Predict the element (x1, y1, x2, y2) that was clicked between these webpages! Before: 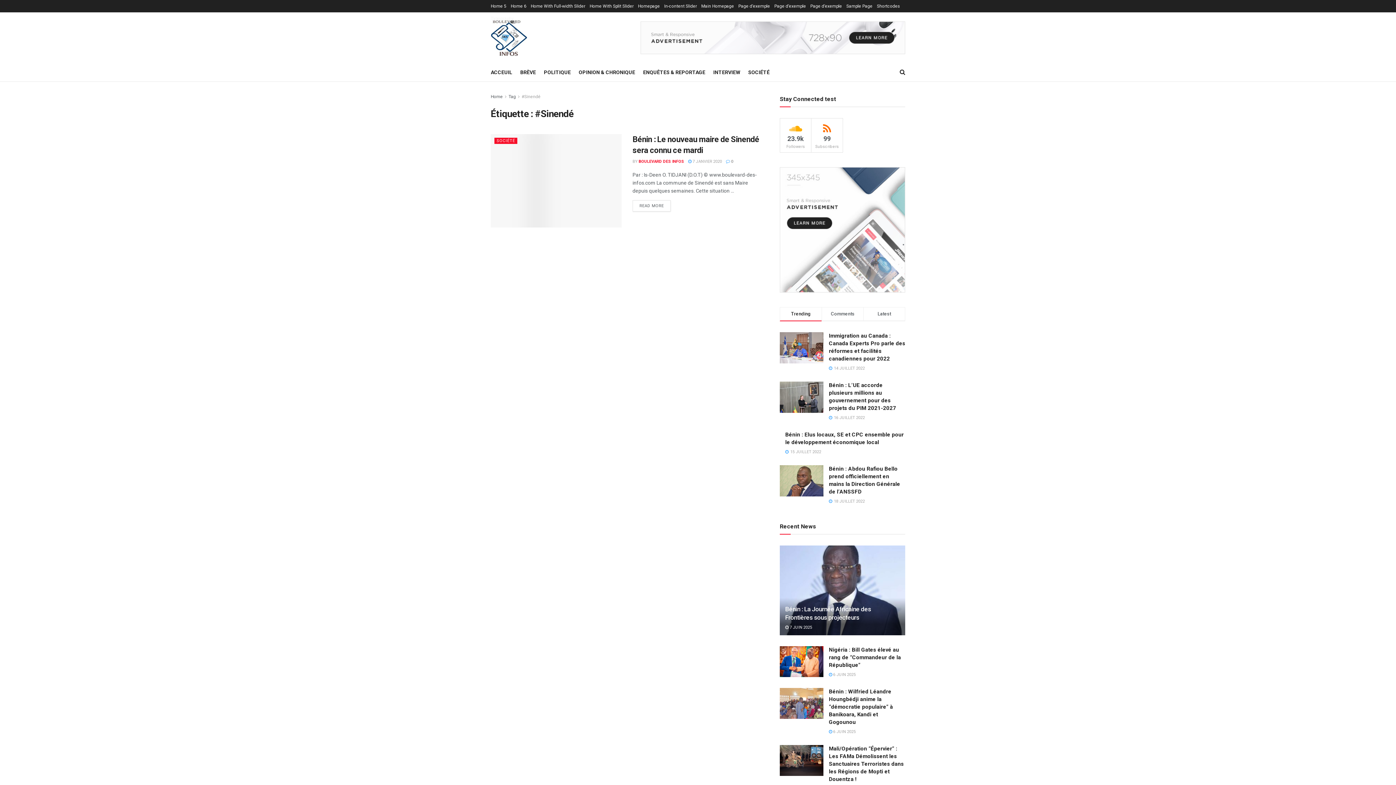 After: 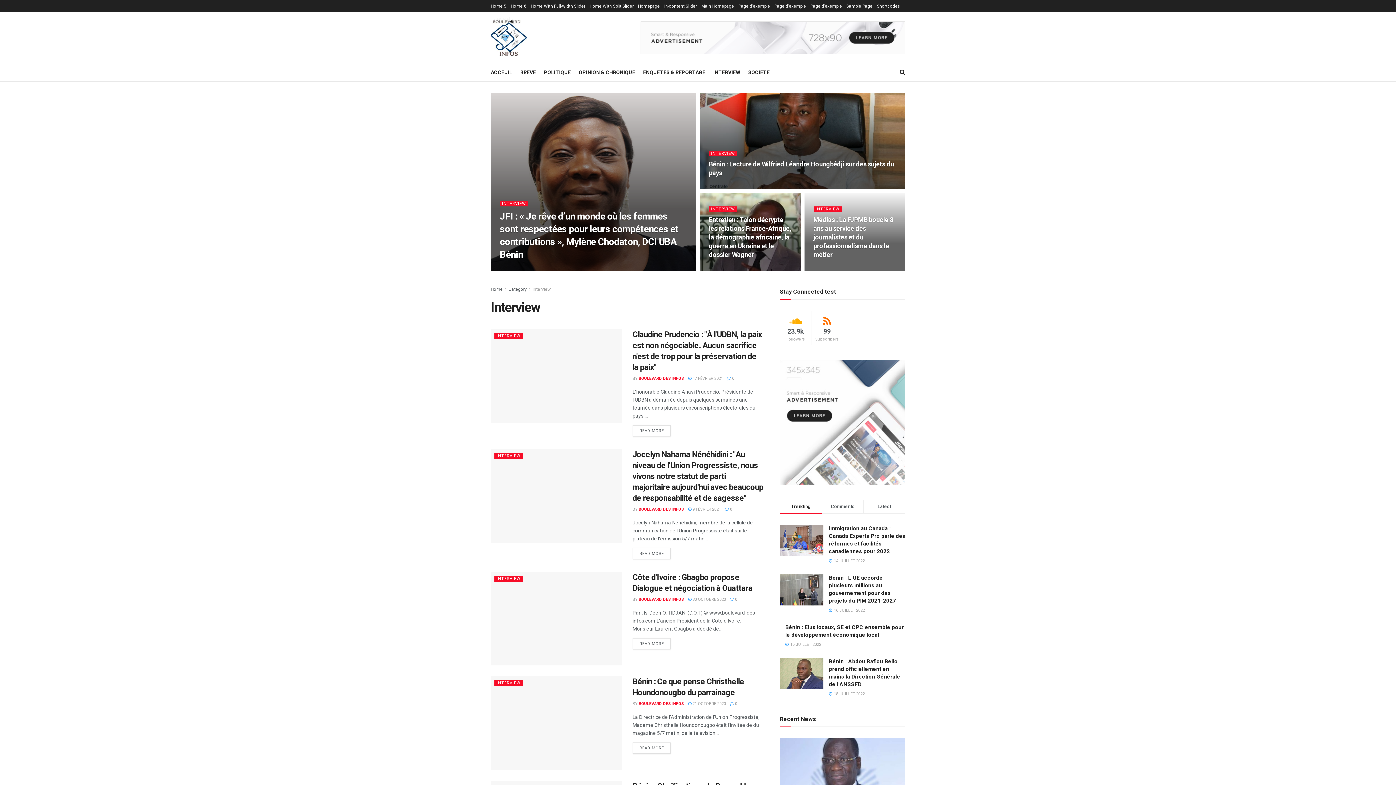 Action: bbox: (713, 67, 740, 77) label: INTERVIEW